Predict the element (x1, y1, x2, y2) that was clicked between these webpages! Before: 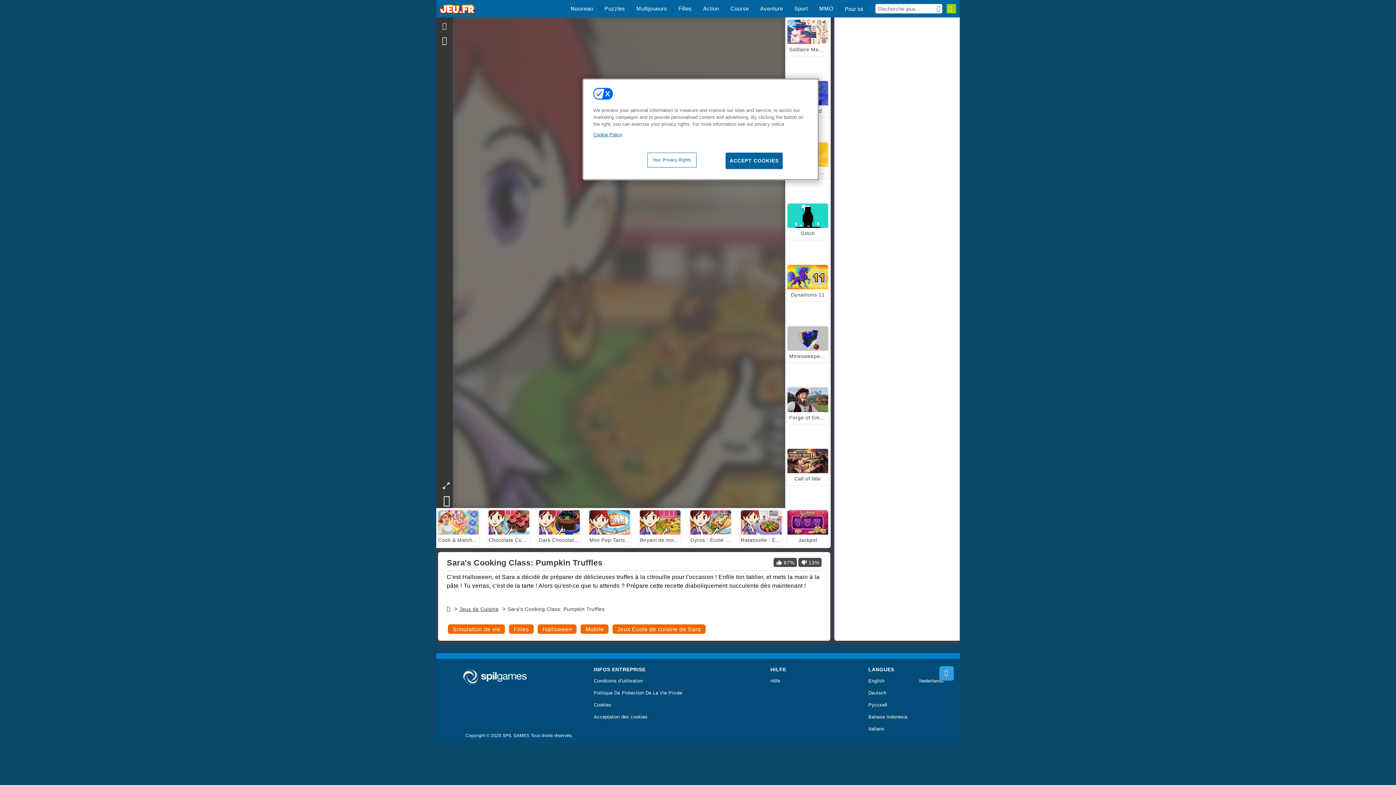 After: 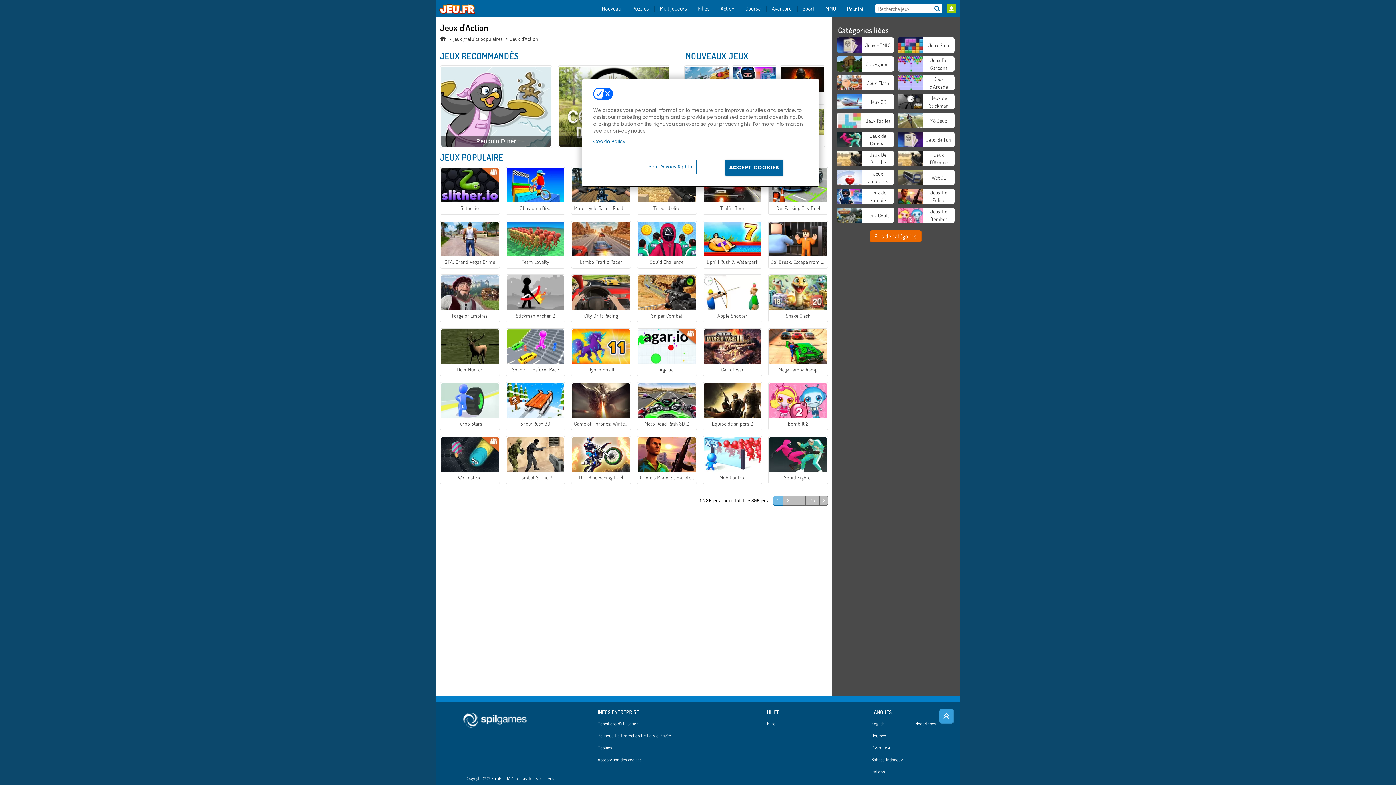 Action: bbox: (697, 0, 724, 17) label: Action